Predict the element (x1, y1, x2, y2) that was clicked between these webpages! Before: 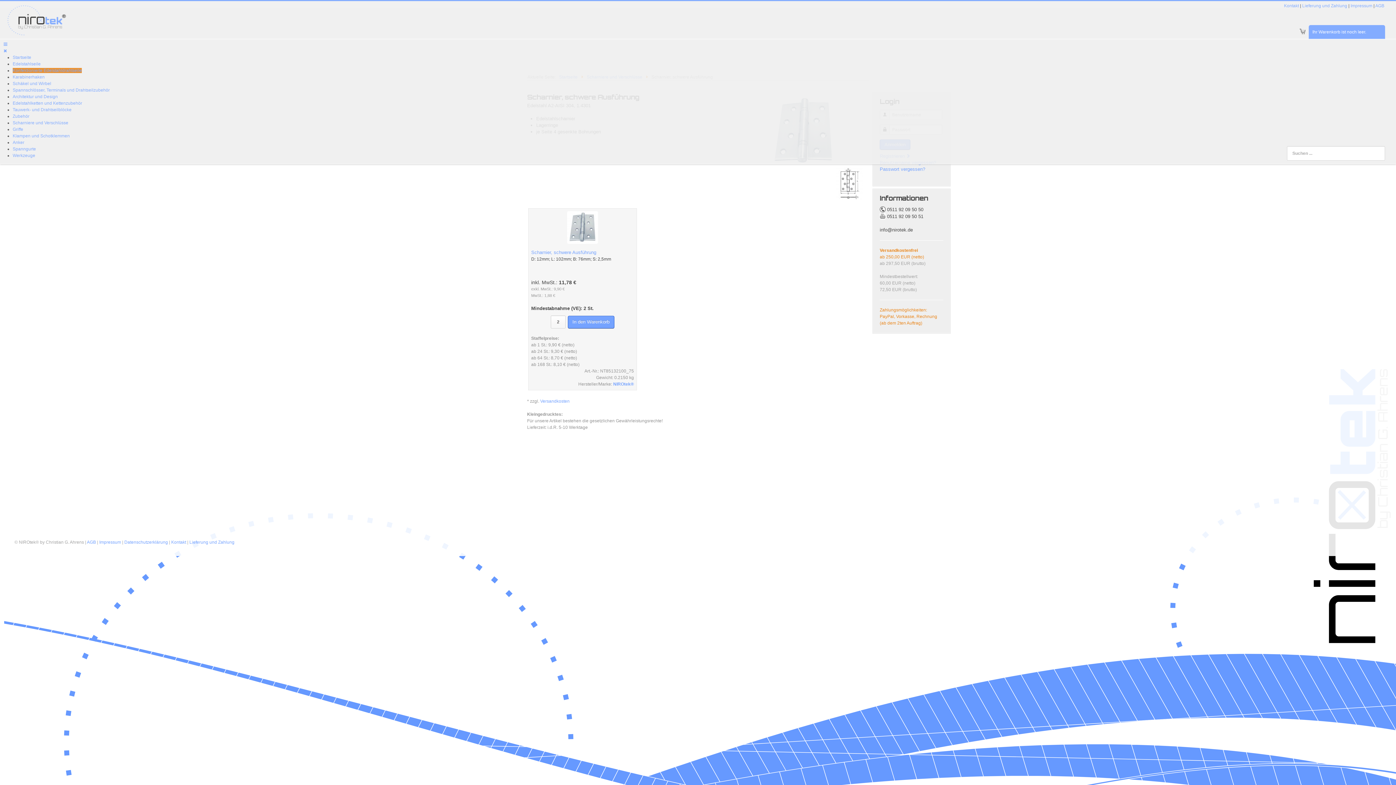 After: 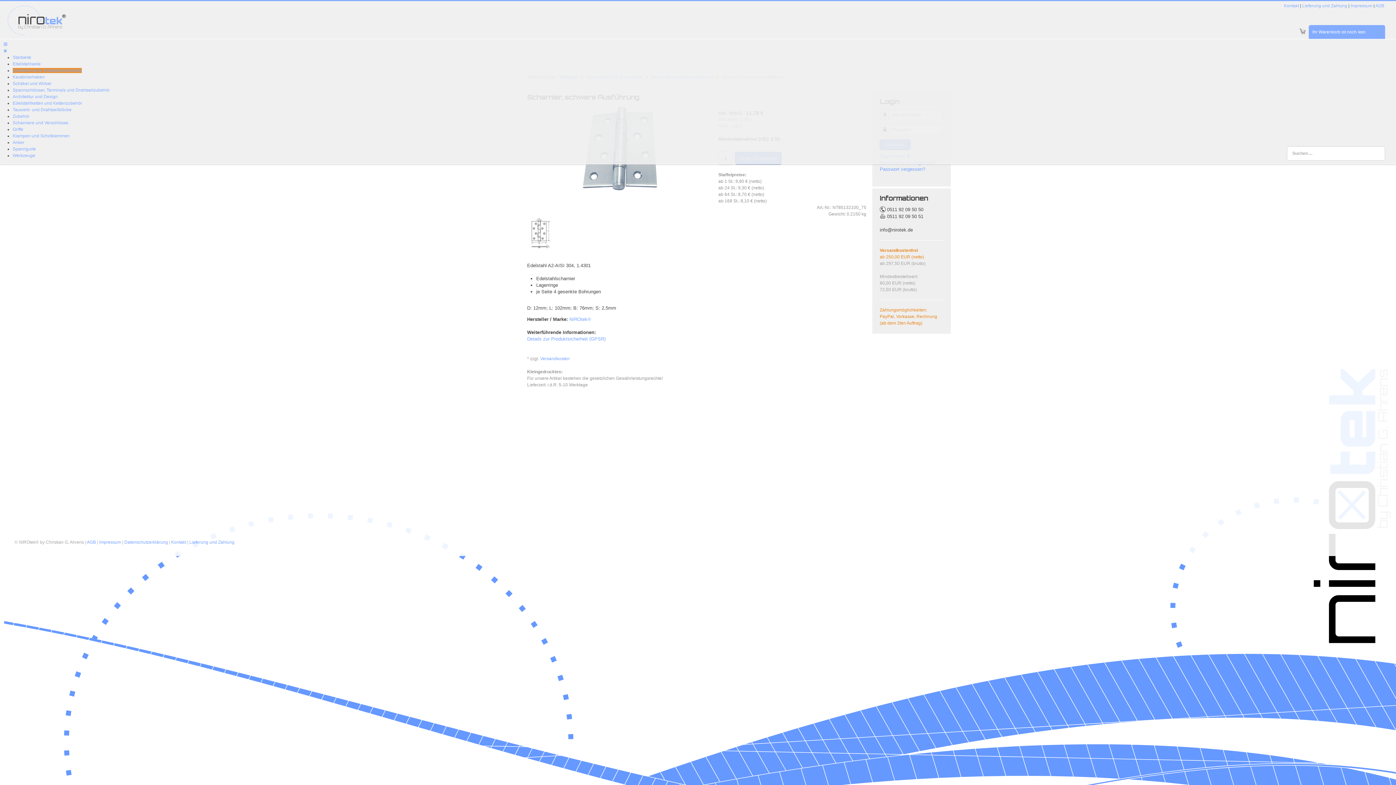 Action: label: Scharnier, schwere Ausführung bbox: (531, 249, 596, 255)